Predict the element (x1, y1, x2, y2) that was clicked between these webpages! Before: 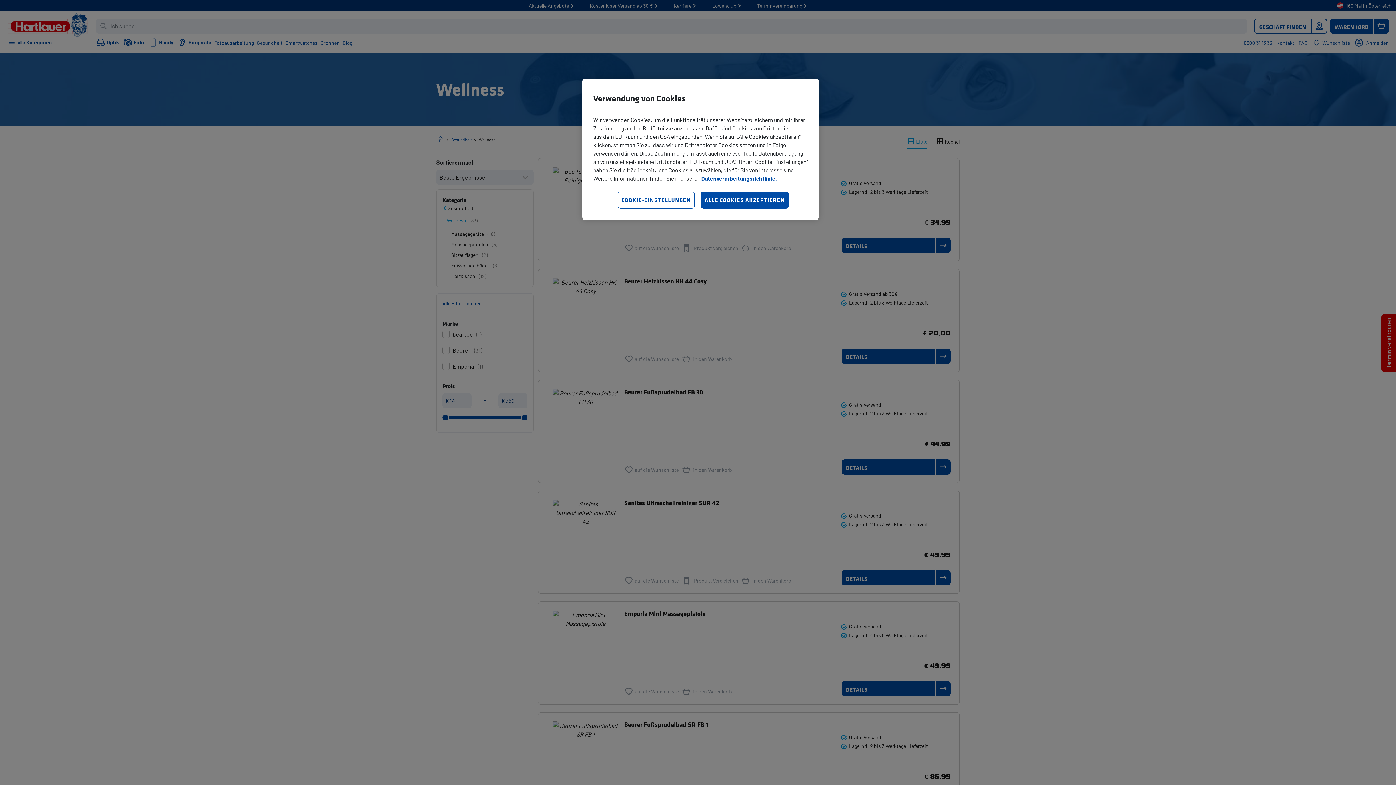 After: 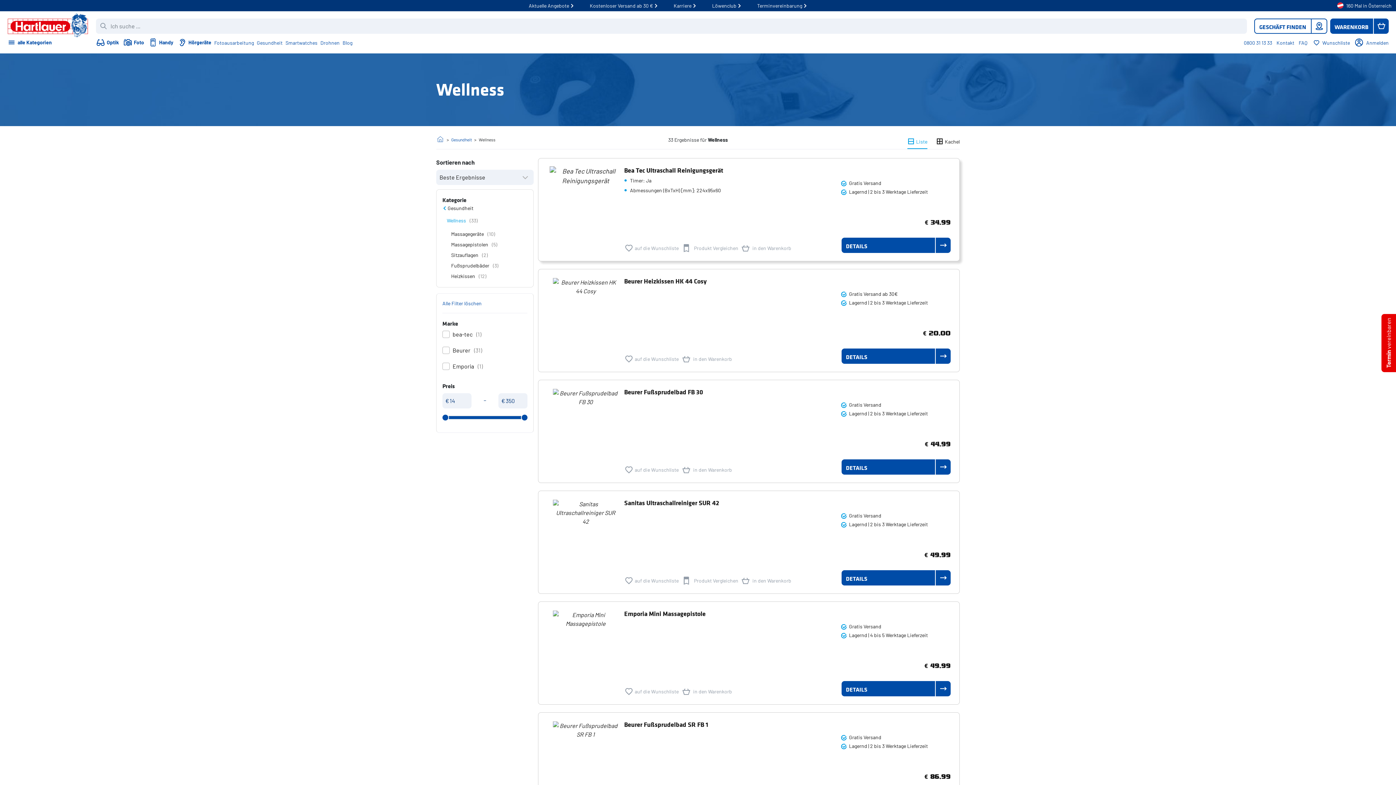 Action: label: ALLE COOKIES AKZEPTIEREN bbox: (700, 191, 788, 208)